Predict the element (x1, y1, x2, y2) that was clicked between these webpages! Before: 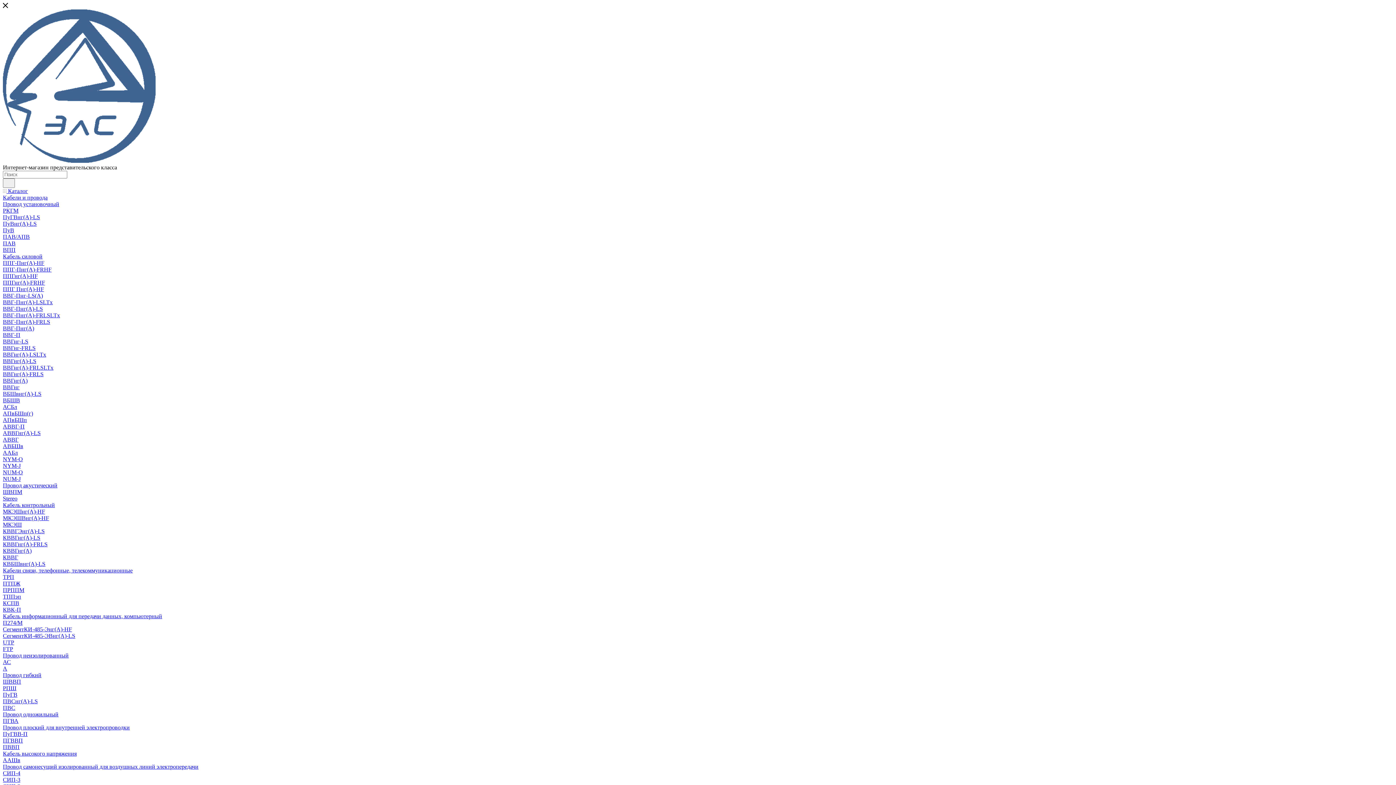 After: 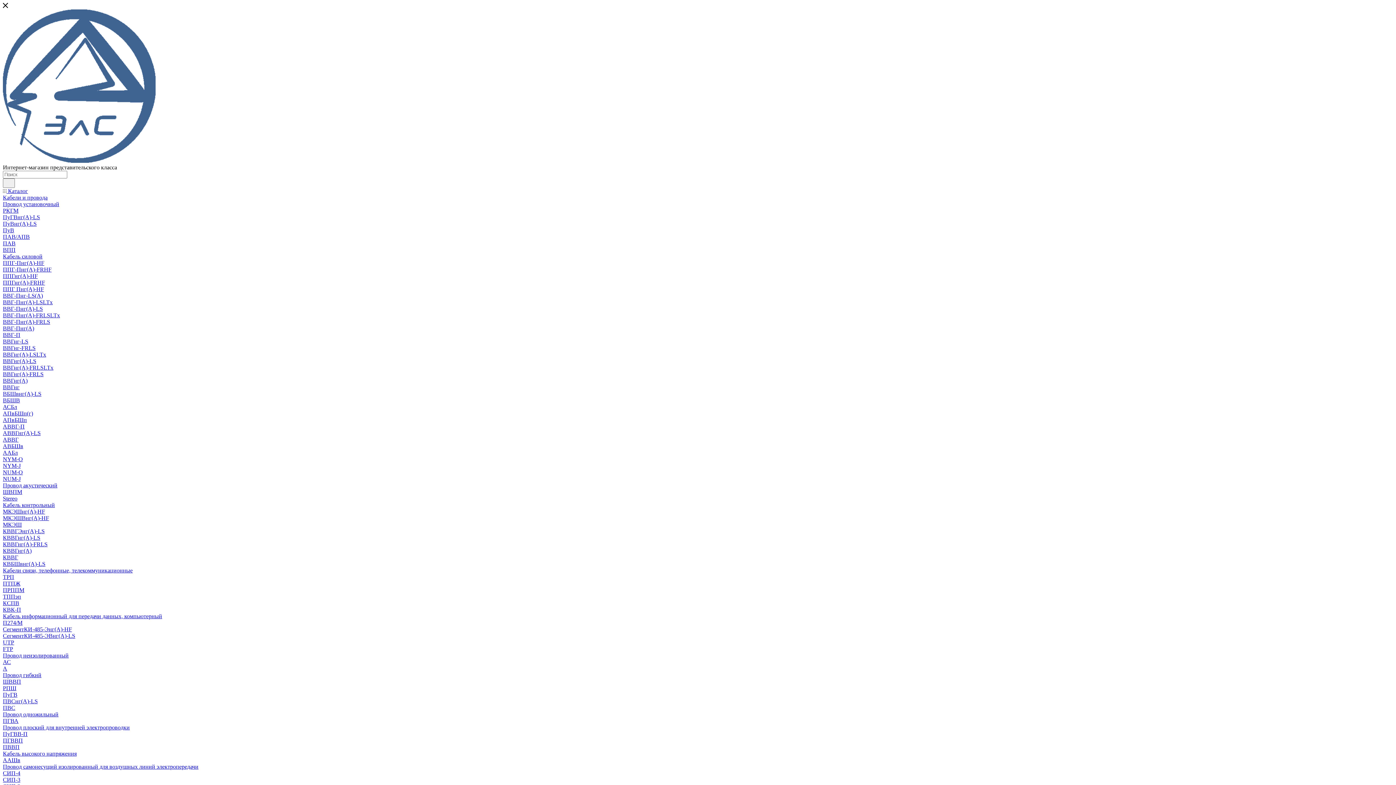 Action: bbox: (2, 469, 22, 475) label: NUM-О